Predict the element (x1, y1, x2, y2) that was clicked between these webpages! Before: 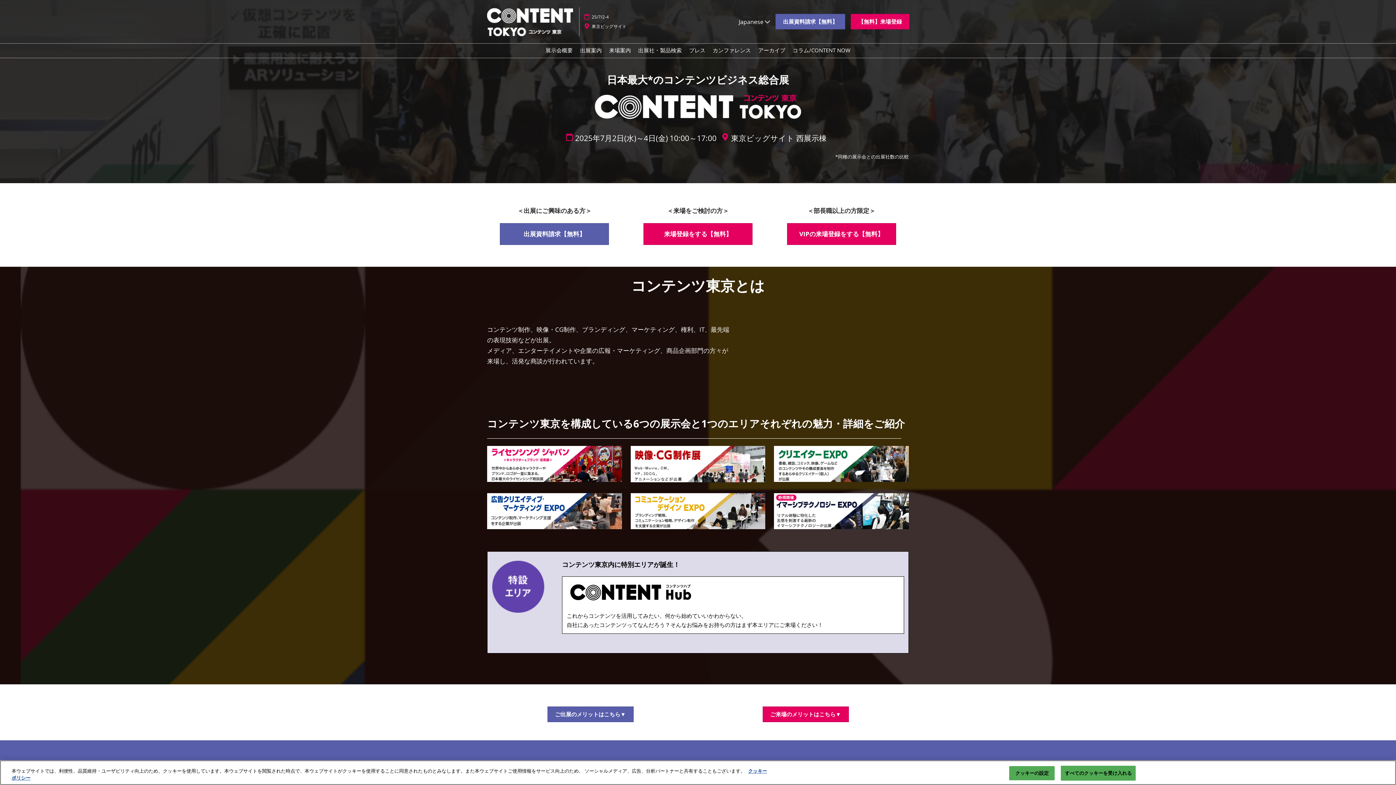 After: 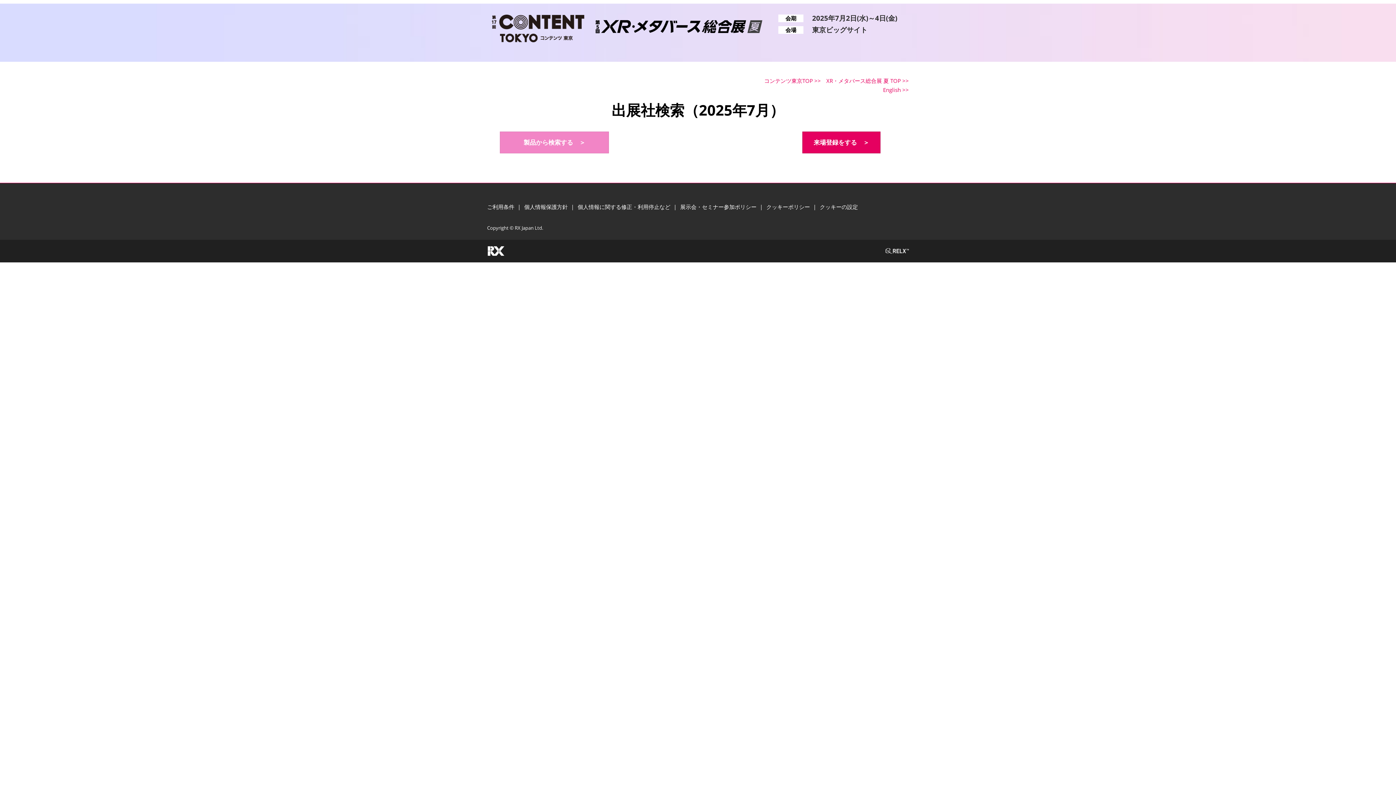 Action: bbox: (638, 46, 682, 53) label: 出展社・製品検索